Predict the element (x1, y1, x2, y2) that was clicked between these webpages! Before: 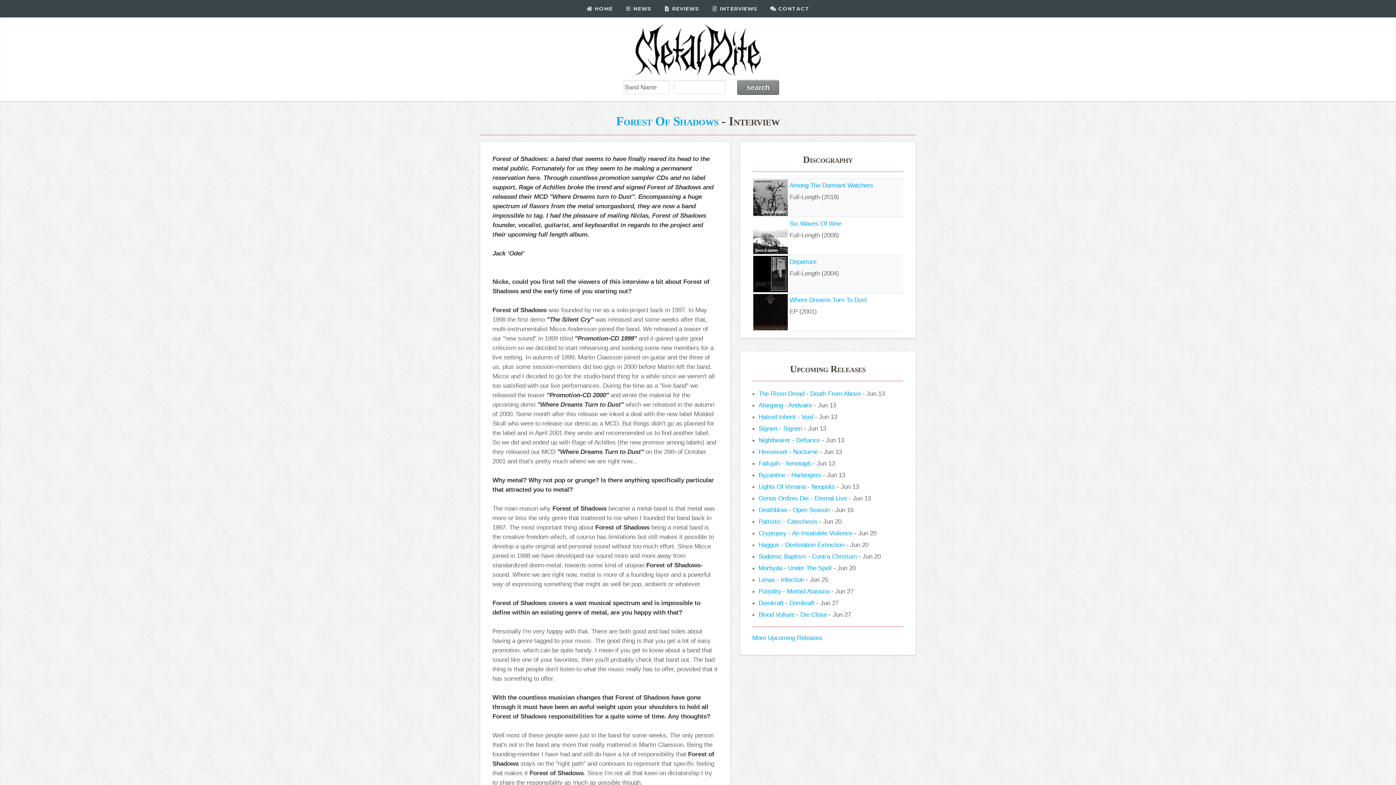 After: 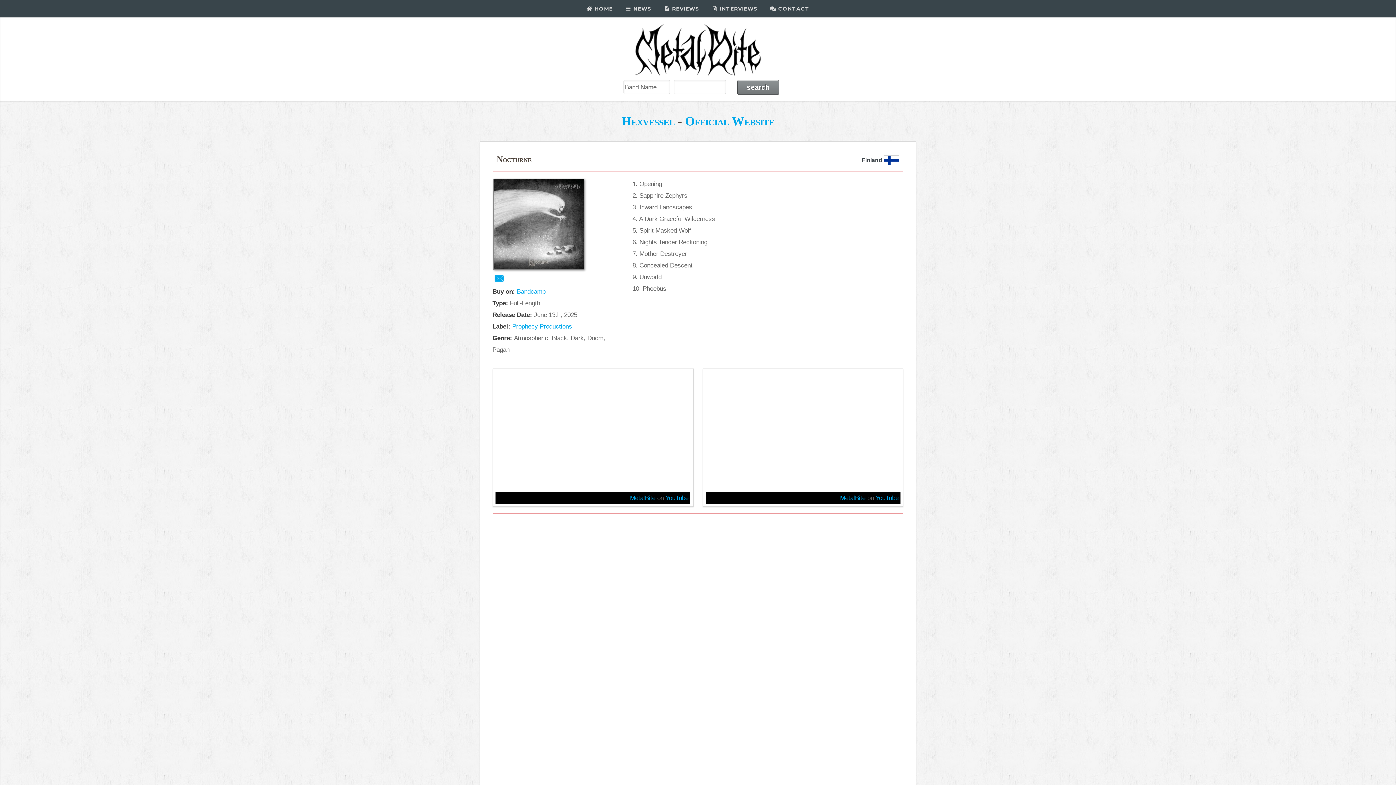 Action: bbox: (758, 448, 818, 455) label: Hexvessel - Nocturne